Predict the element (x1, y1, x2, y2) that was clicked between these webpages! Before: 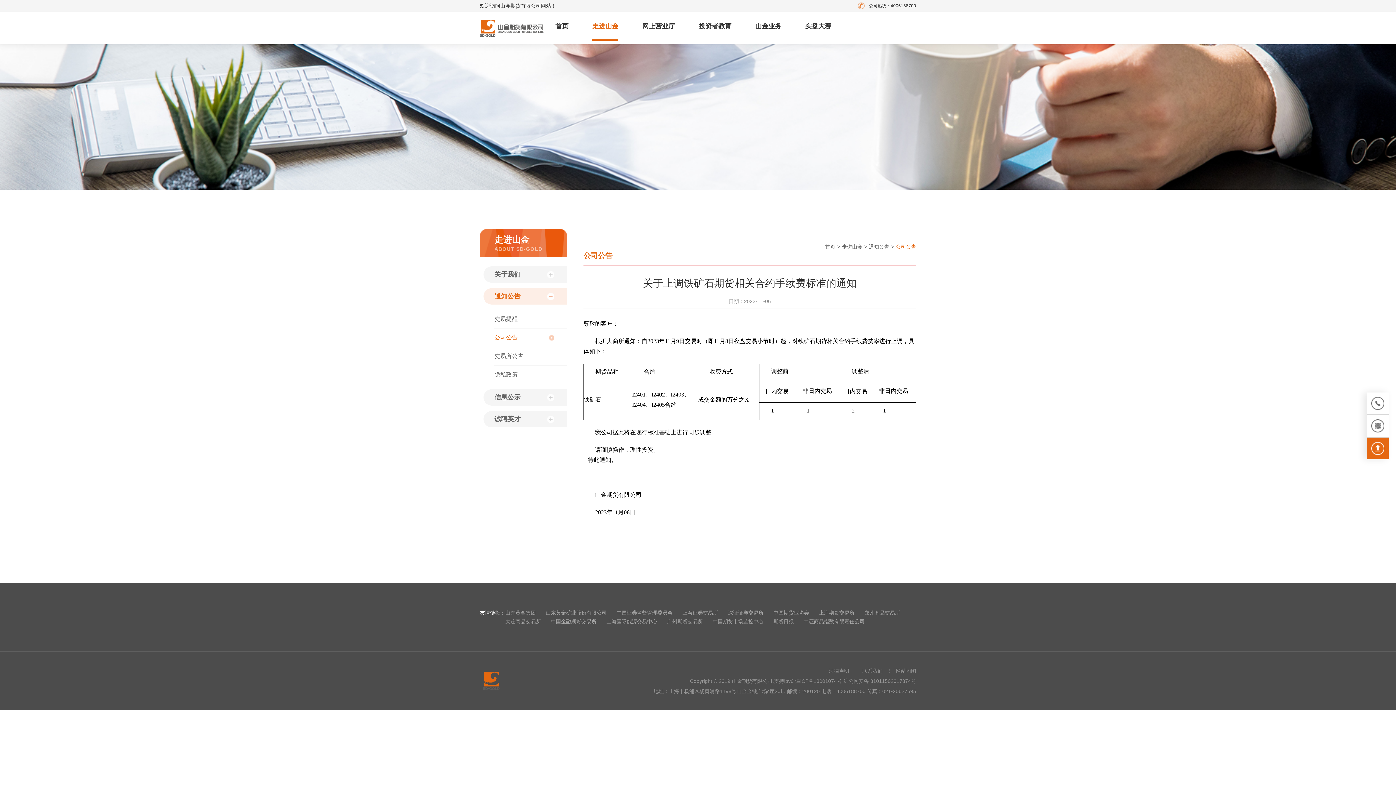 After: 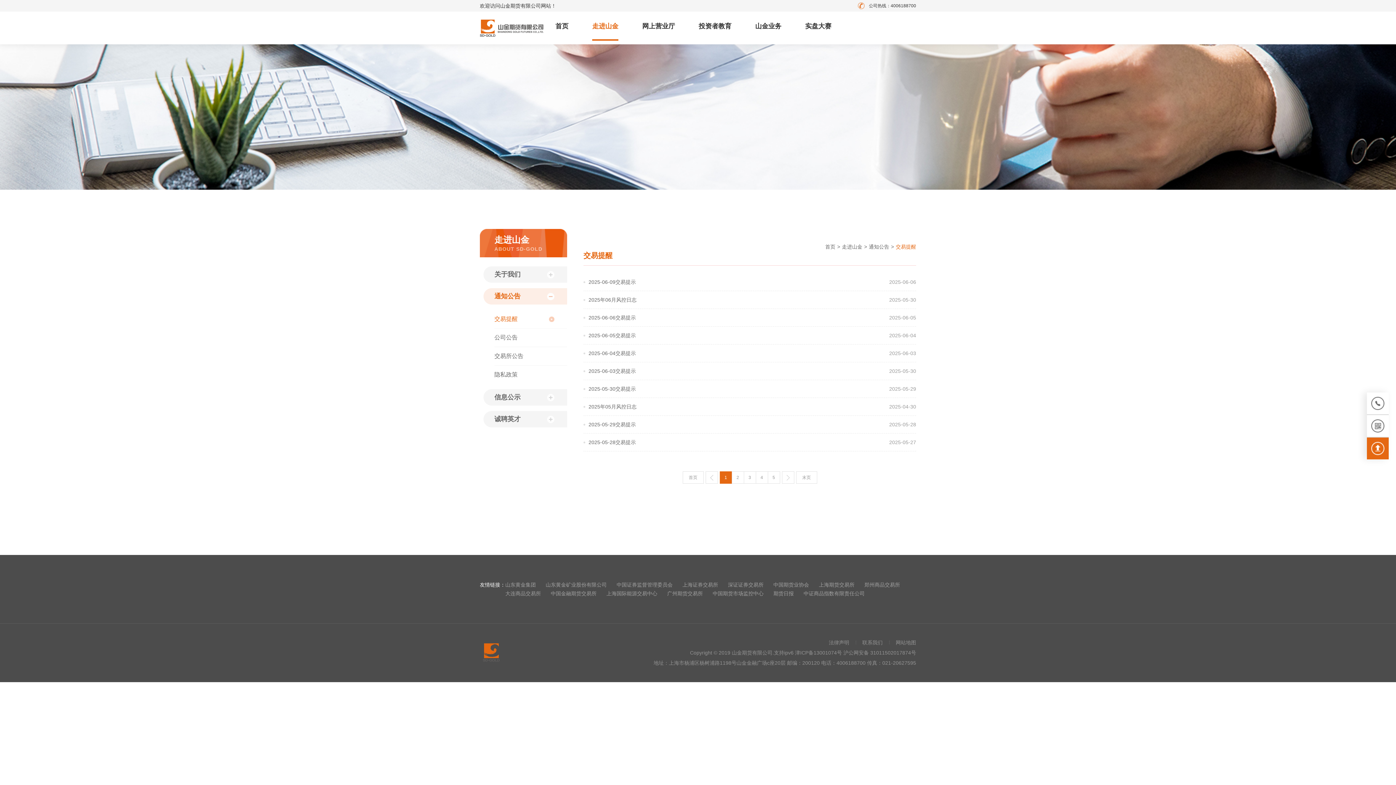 Action: label: 交易提醒 bbox: (494, 313, 567, 324)